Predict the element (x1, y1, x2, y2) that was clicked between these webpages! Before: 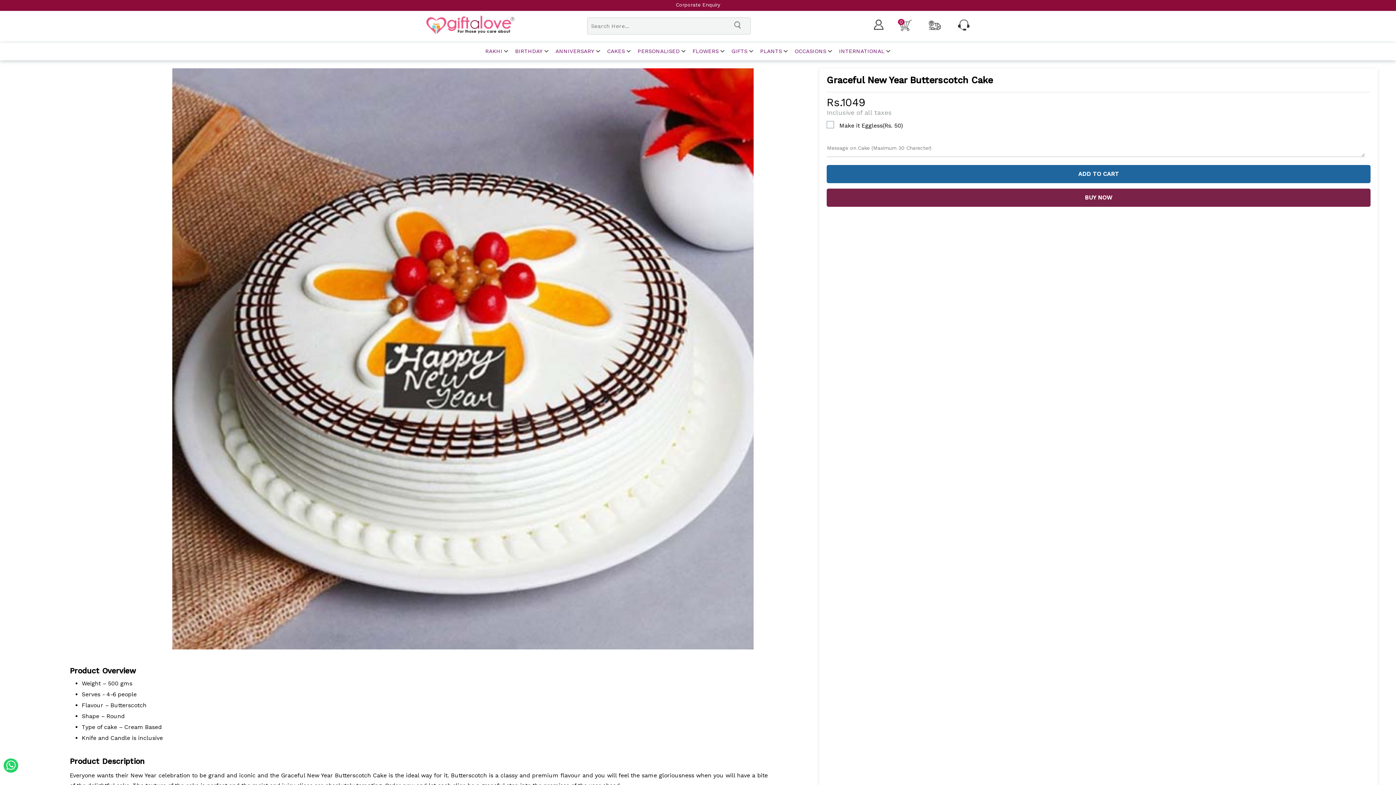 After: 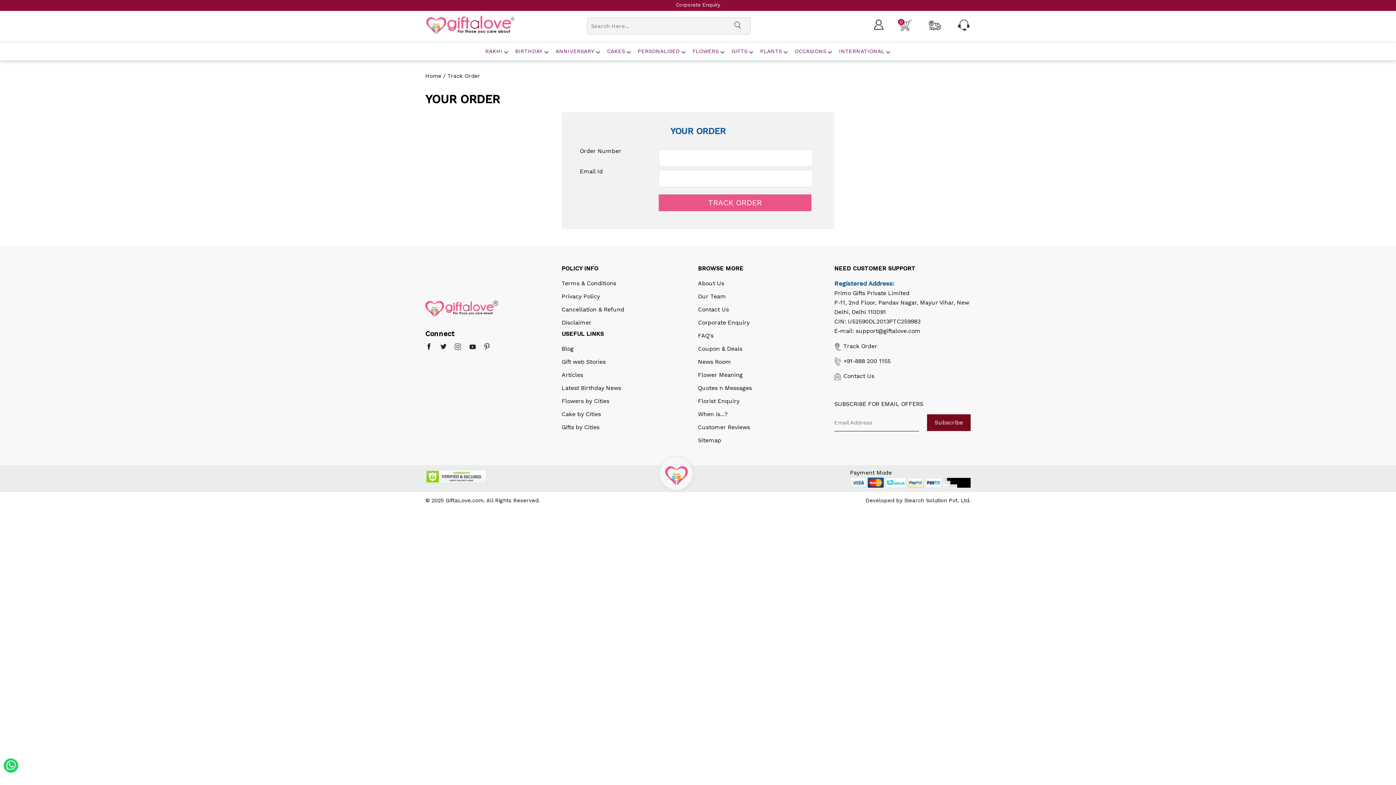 Action: bbox: (928, 26, 941, 33)